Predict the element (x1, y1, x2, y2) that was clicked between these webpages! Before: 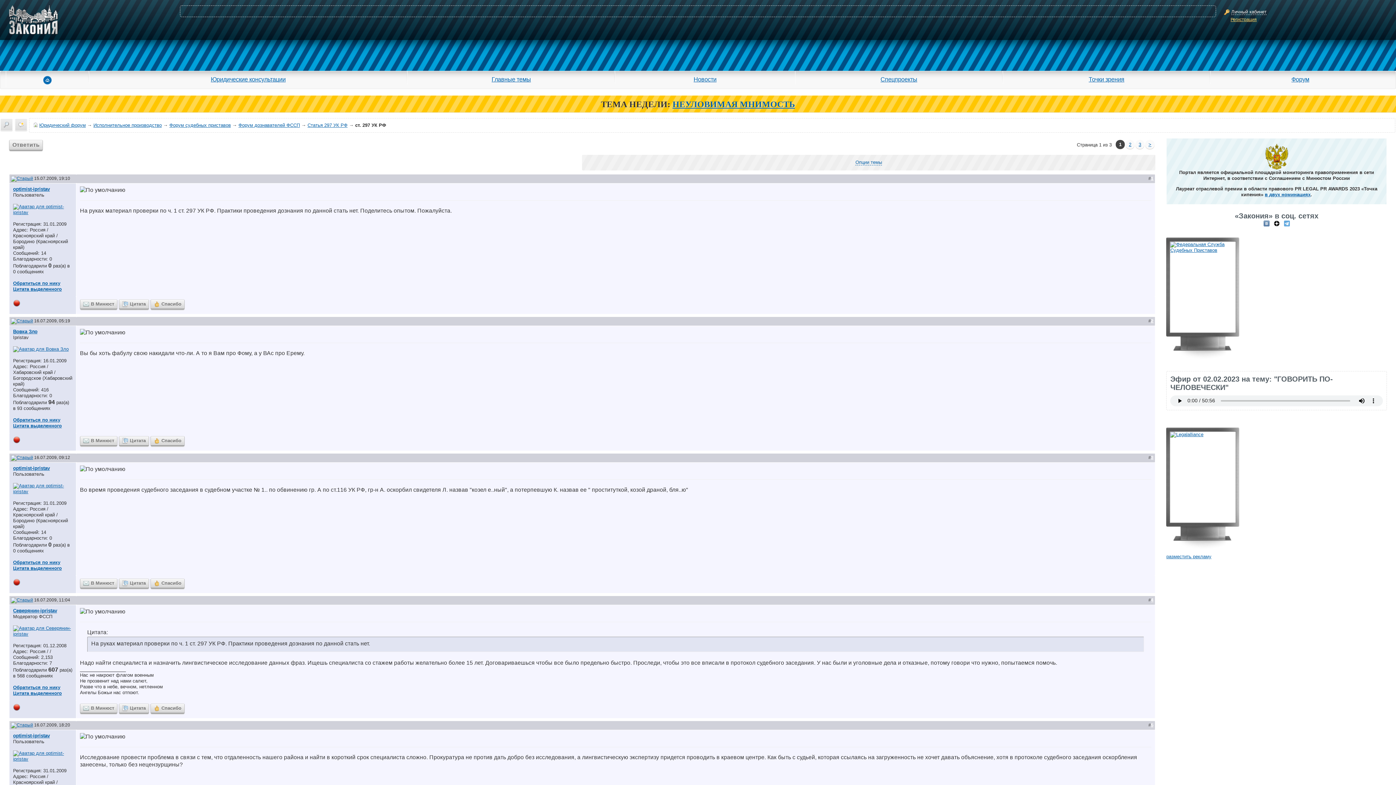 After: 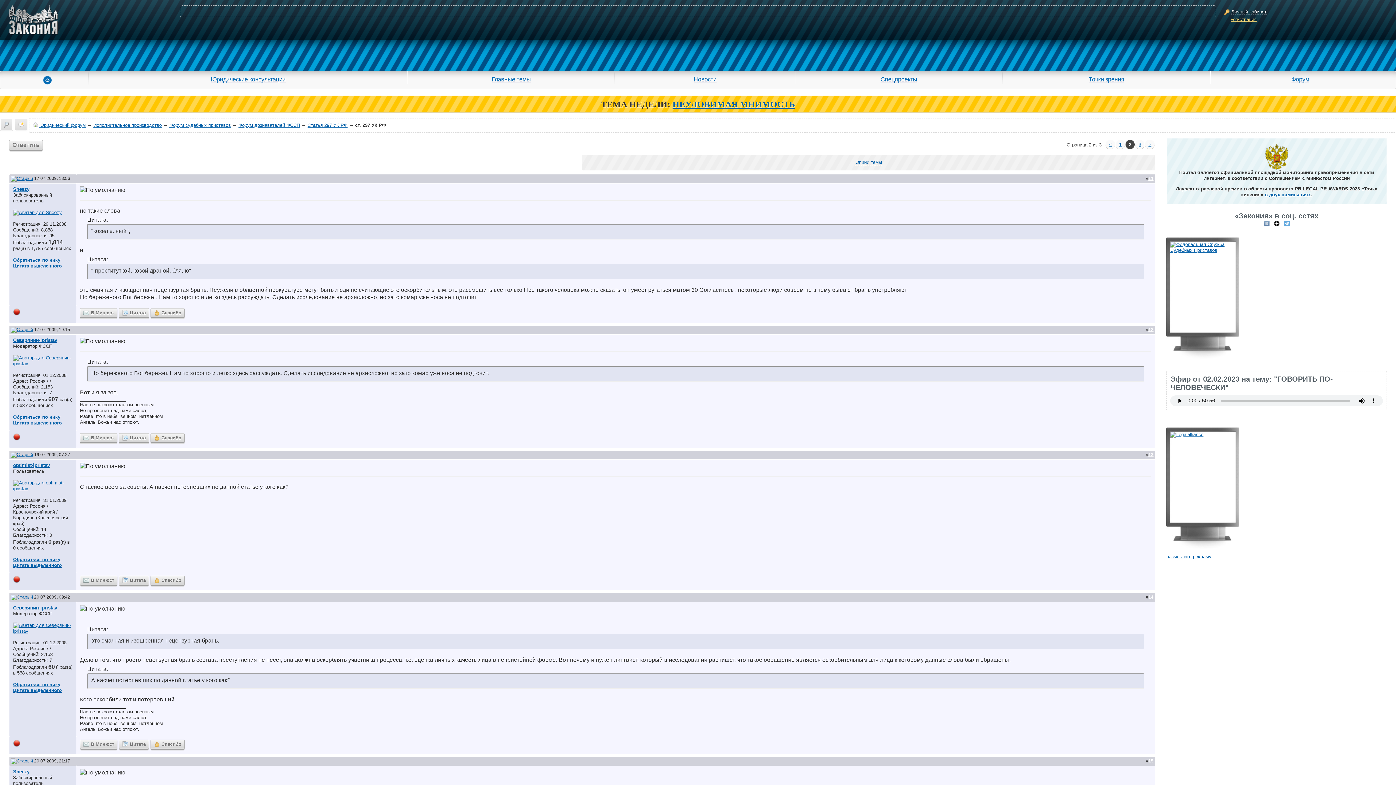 Action: label: 2 bbox: (1129, 141, 1131, 147)